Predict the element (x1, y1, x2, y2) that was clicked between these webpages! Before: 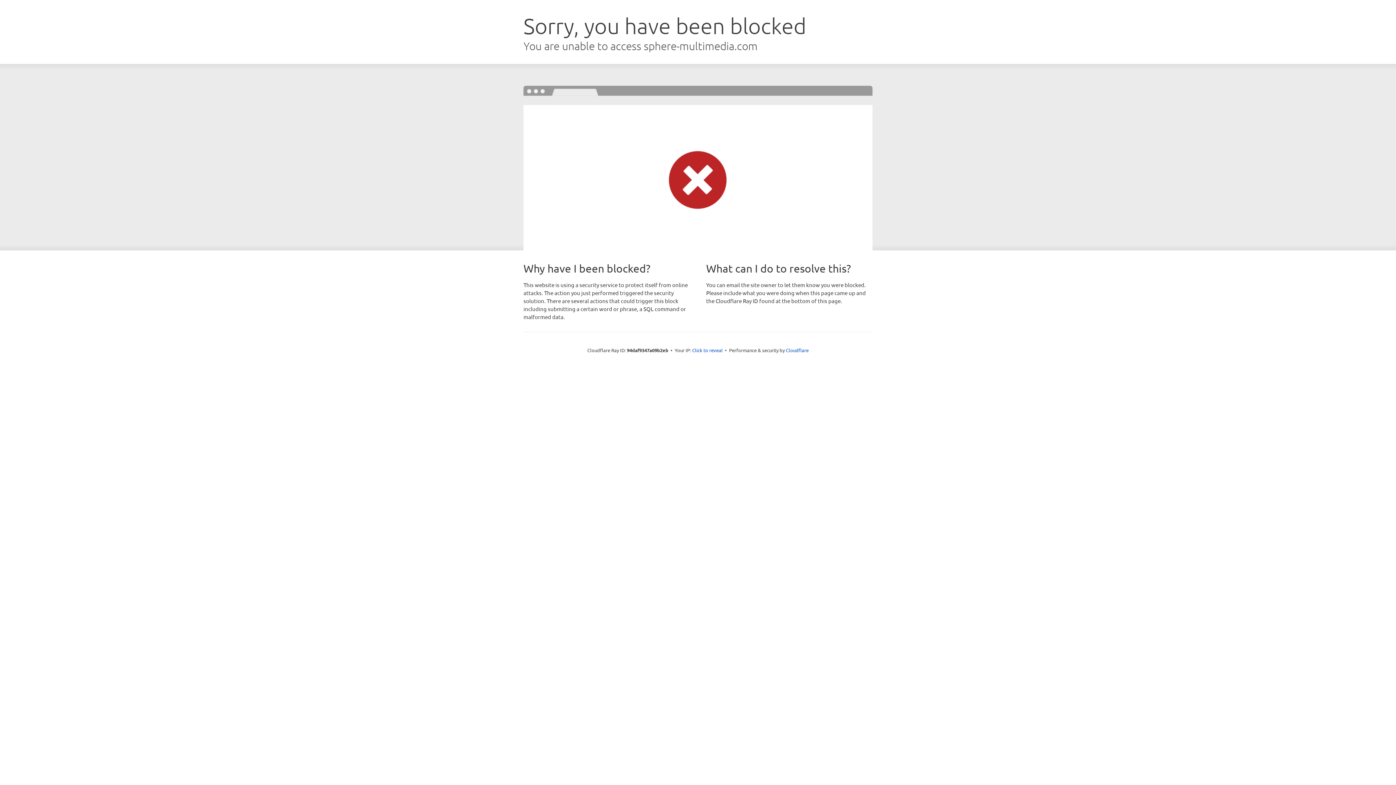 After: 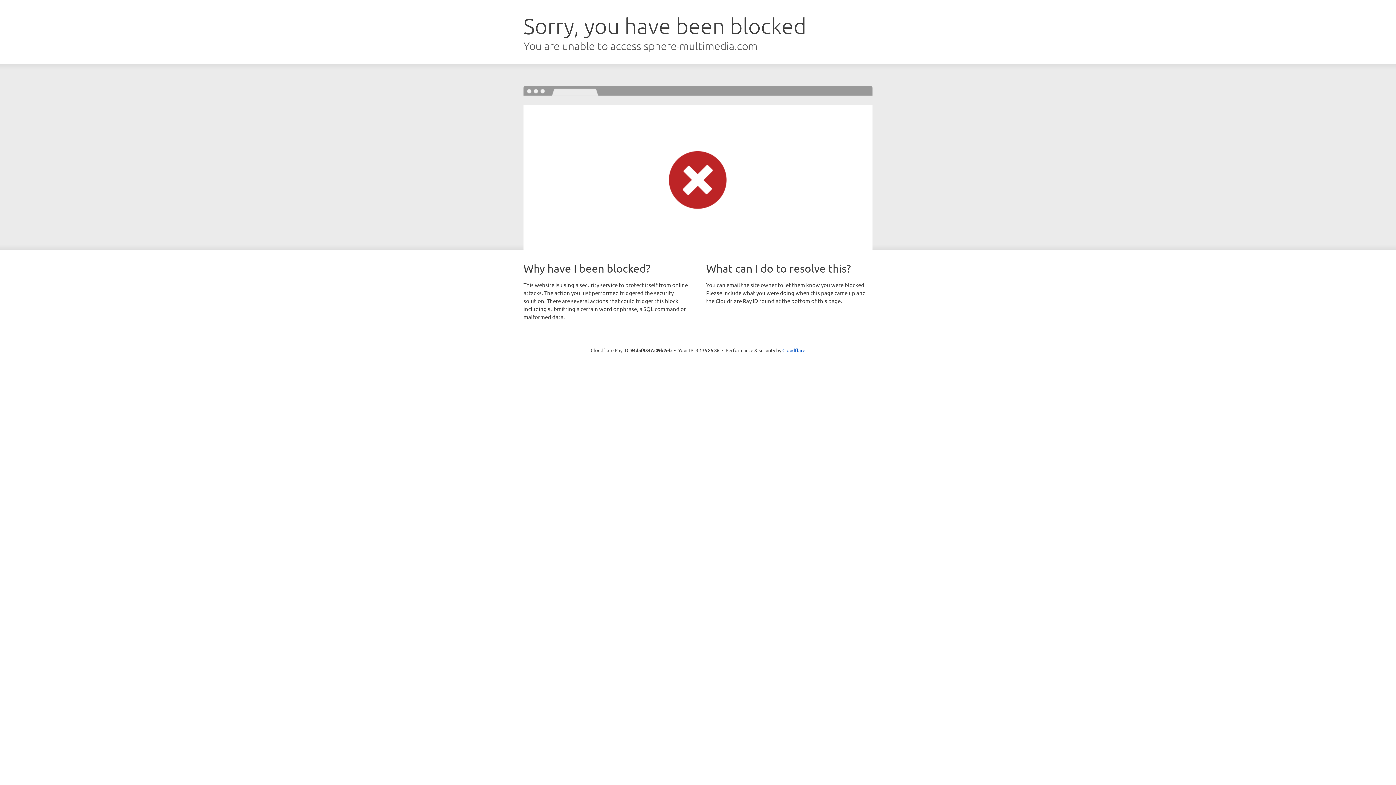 Action: label: Click to reveal bbox: (692, 346, 722, 353)